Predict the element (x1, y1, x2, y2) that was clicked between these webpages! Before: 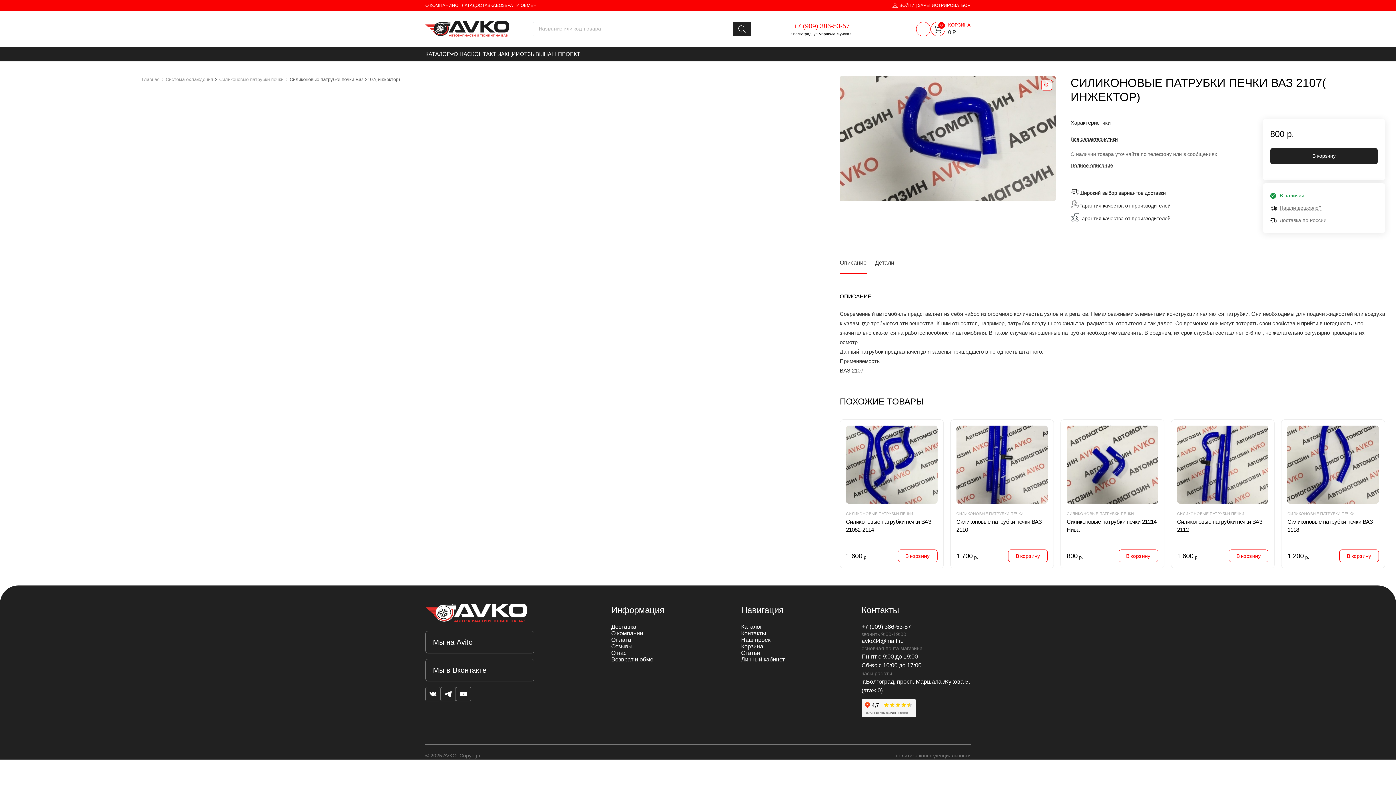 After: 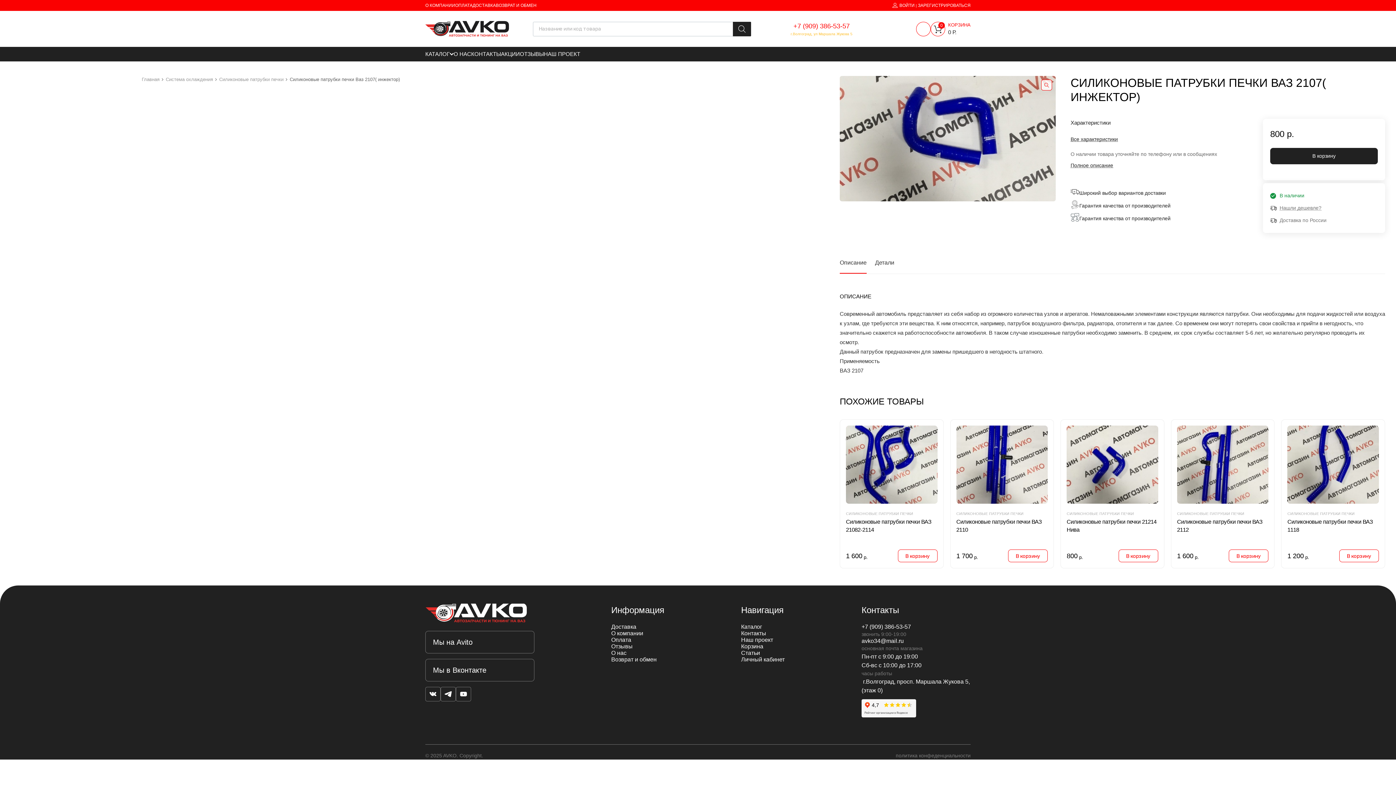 Action: bbox: (775, 31, 868, 36) label: г.Волгоград, ул Маршала Жукова 5